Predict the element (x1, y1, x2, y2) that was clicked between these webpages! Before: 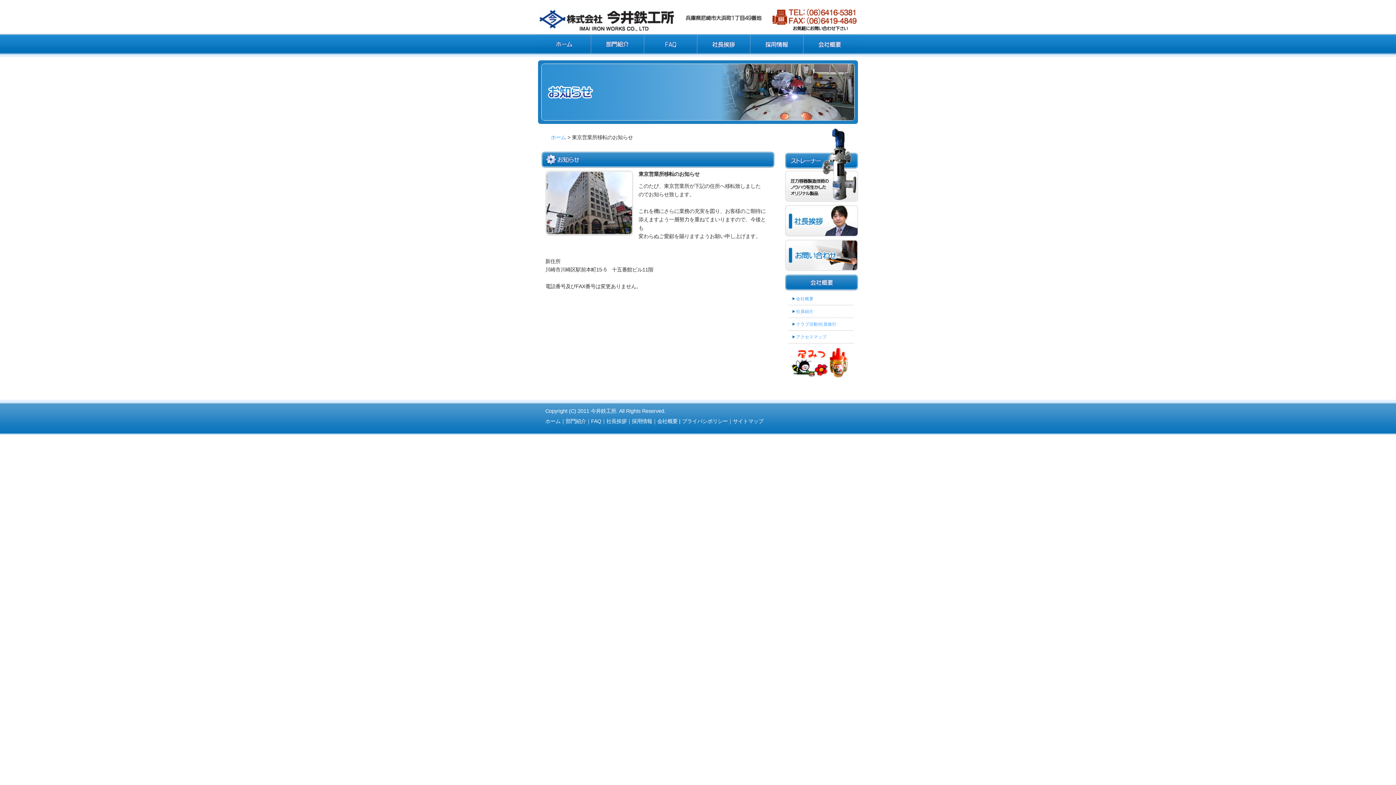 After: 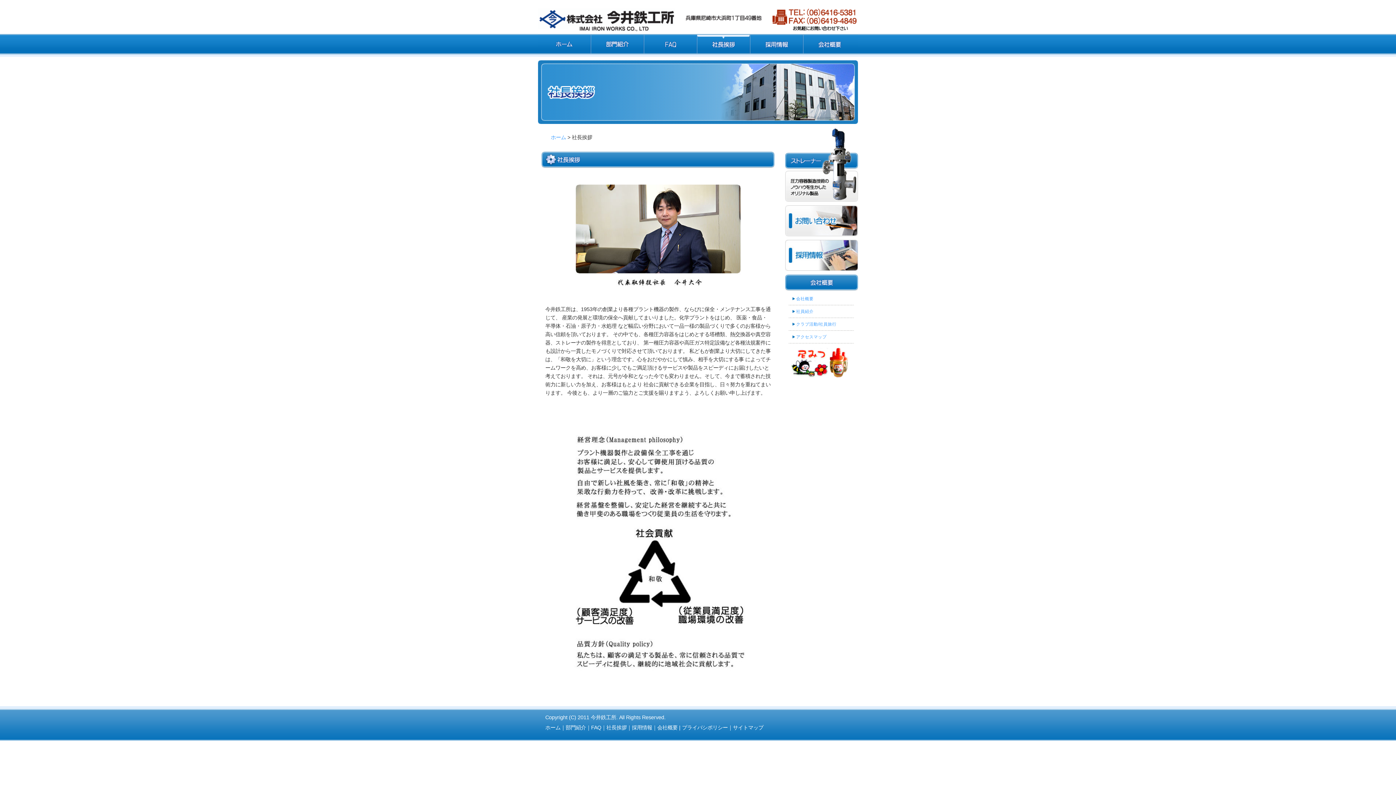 Action: bbox: (785, 231, 858, 237)